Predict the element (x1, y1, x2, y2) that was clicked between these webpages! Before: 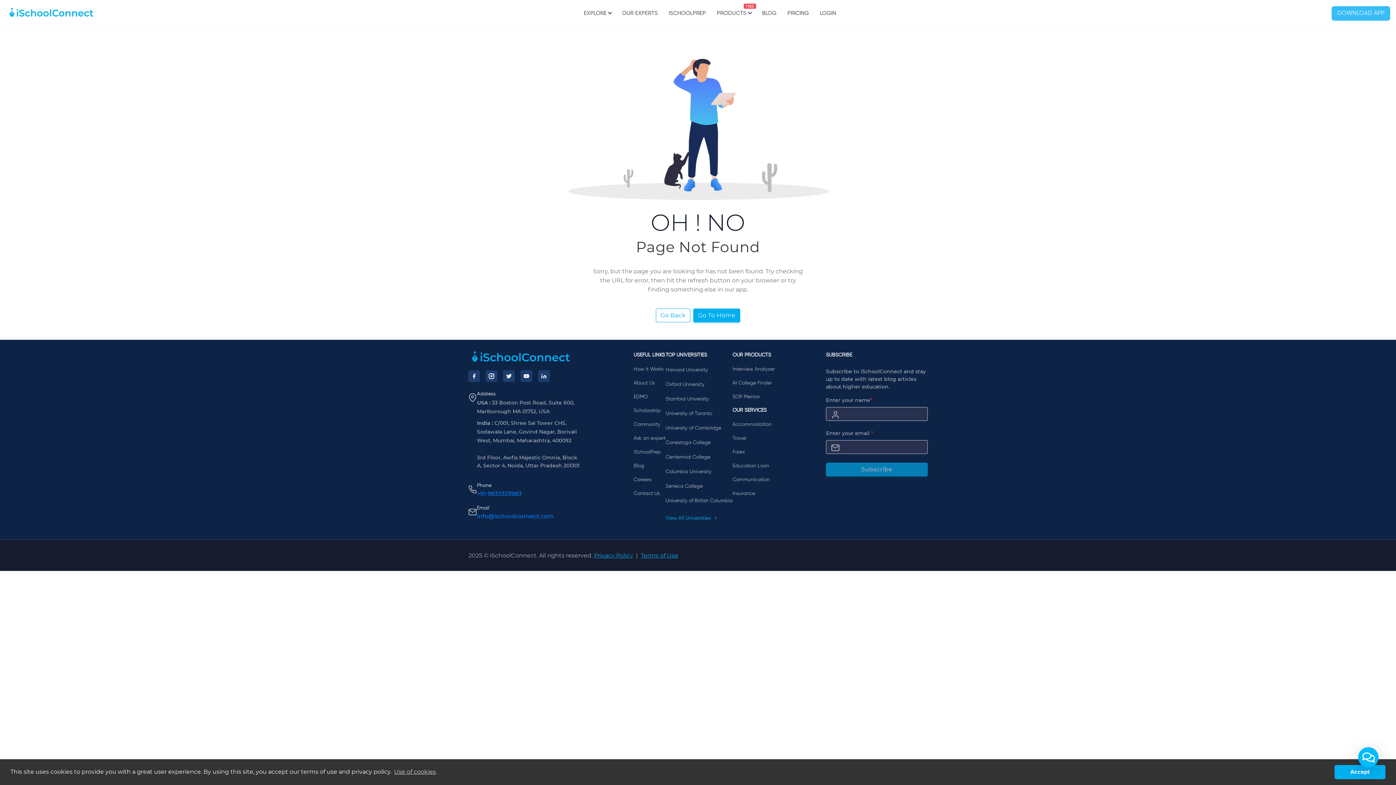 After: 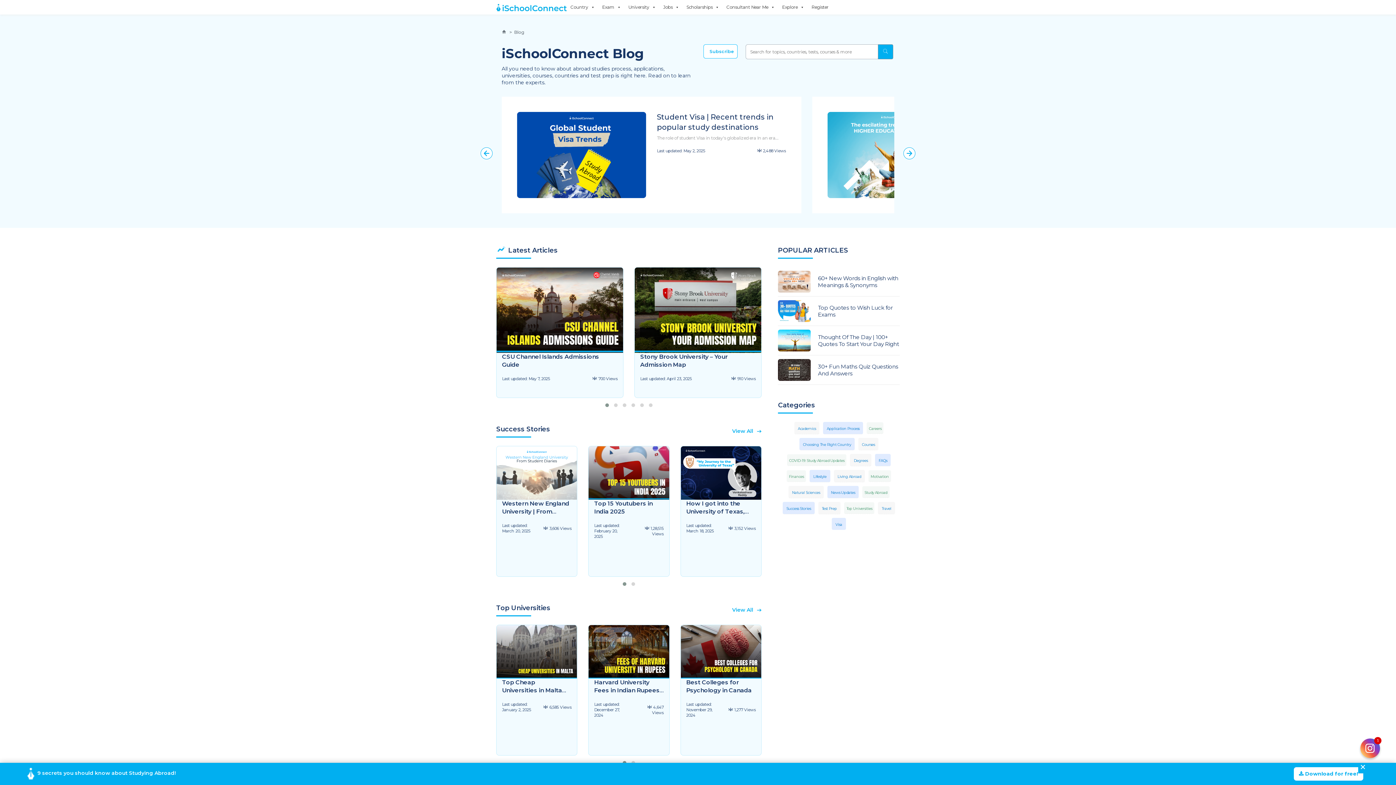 Action: label: Blog bbox: (633, 463, 644, 468)